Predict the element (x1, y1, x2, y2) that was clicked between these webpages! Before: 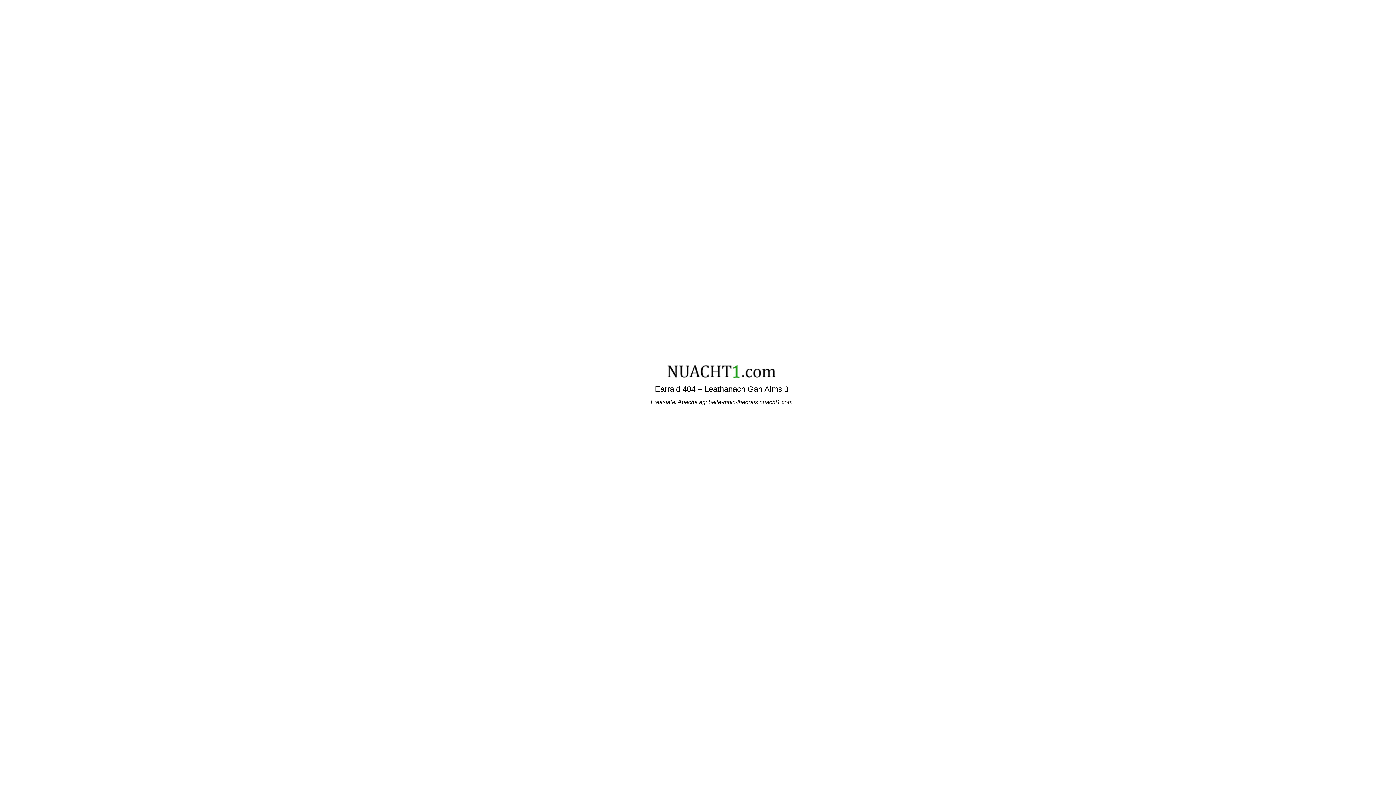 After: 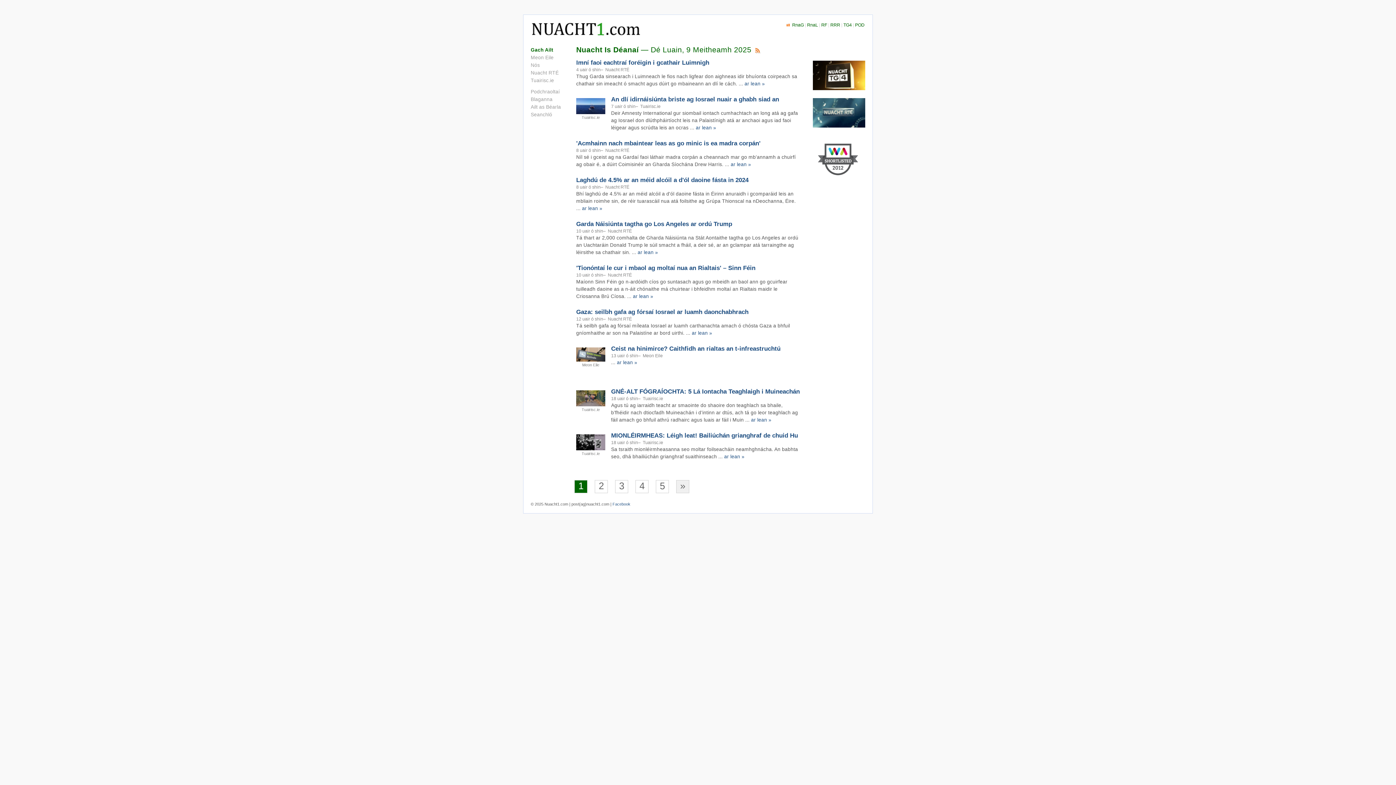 Action: bbox: (667, 372, 776, 378)